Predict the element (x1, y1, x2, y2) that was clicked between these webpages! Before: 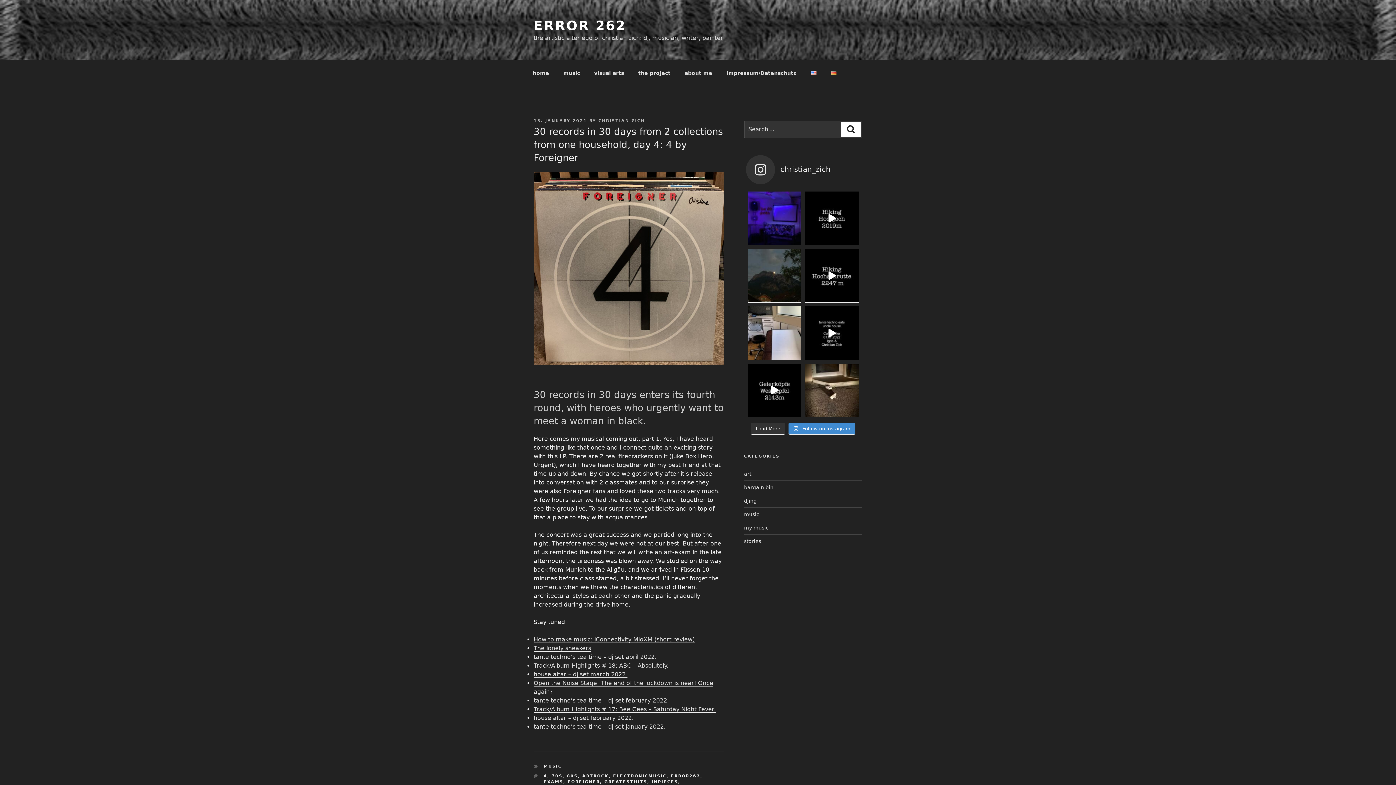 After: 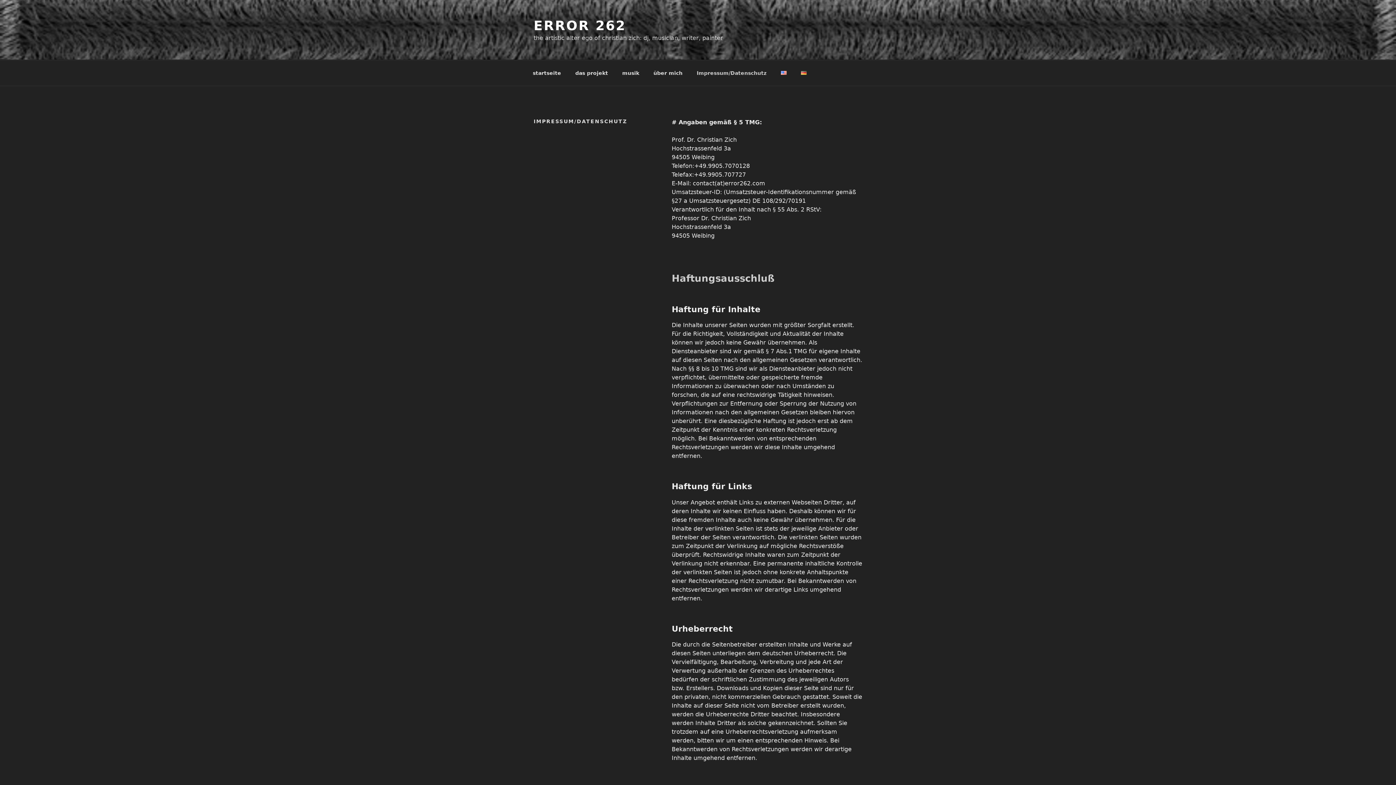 Action: label: Impressum/Datenschutz bbox: (720, 64, 802, 82)